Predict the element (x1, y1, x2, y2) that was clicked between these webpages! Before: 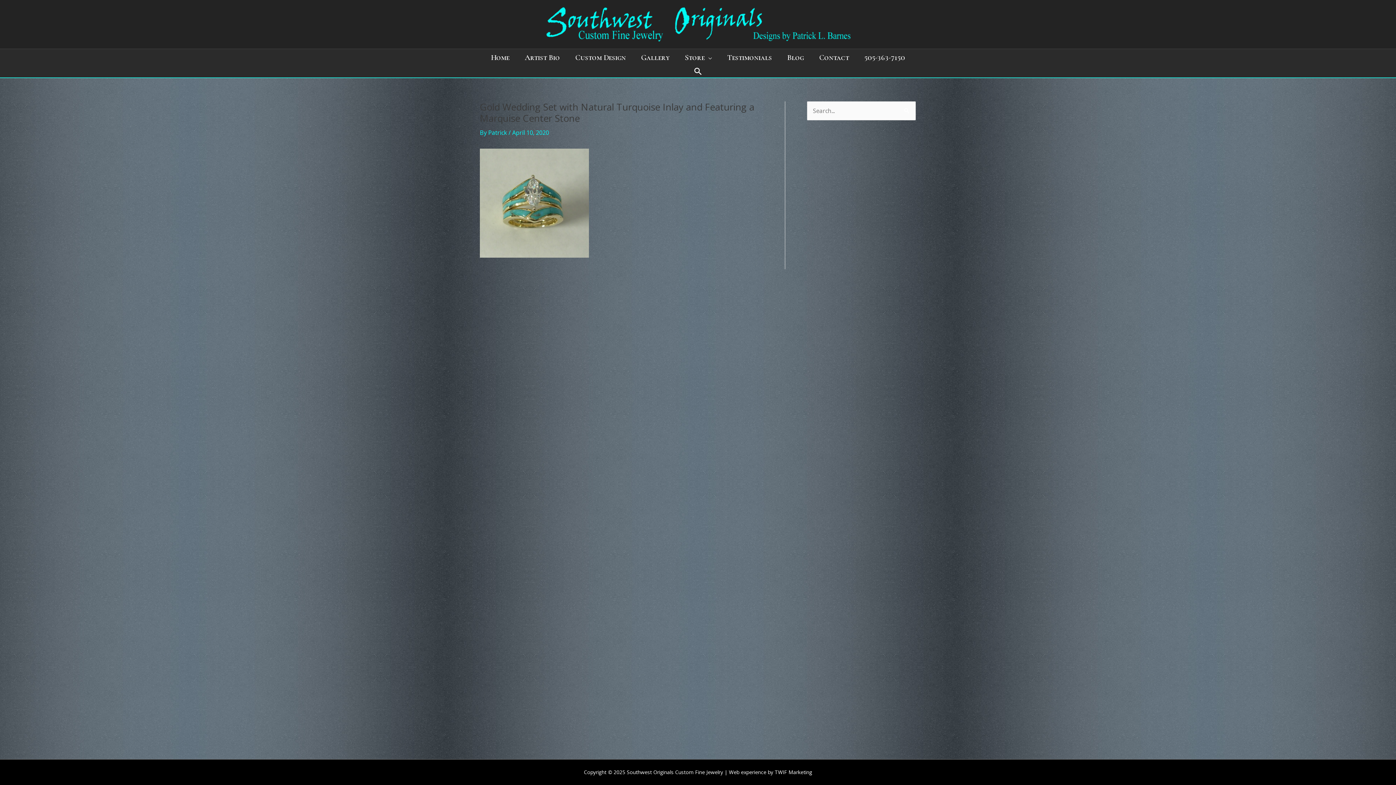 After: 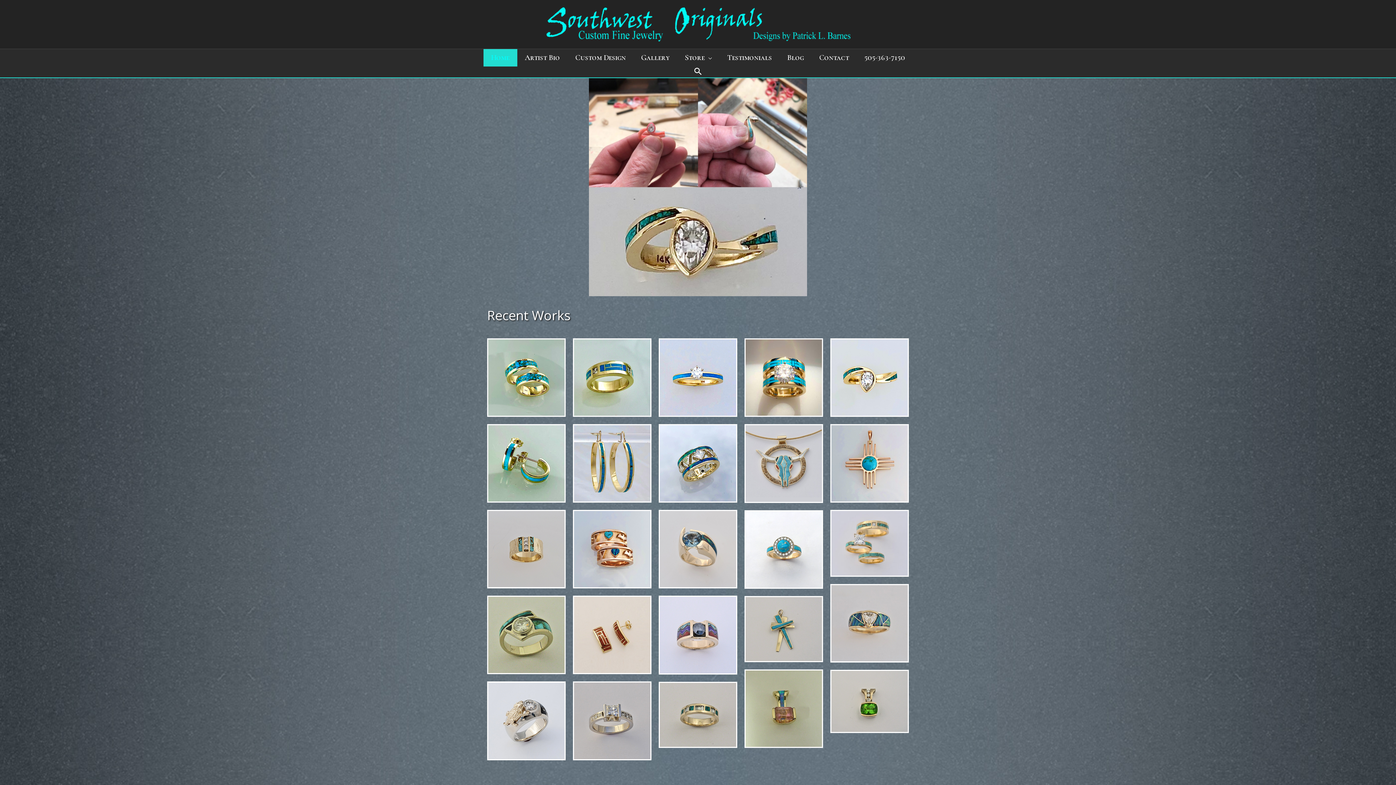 Action: bbox: (483, 49, 517, 66) label: Home